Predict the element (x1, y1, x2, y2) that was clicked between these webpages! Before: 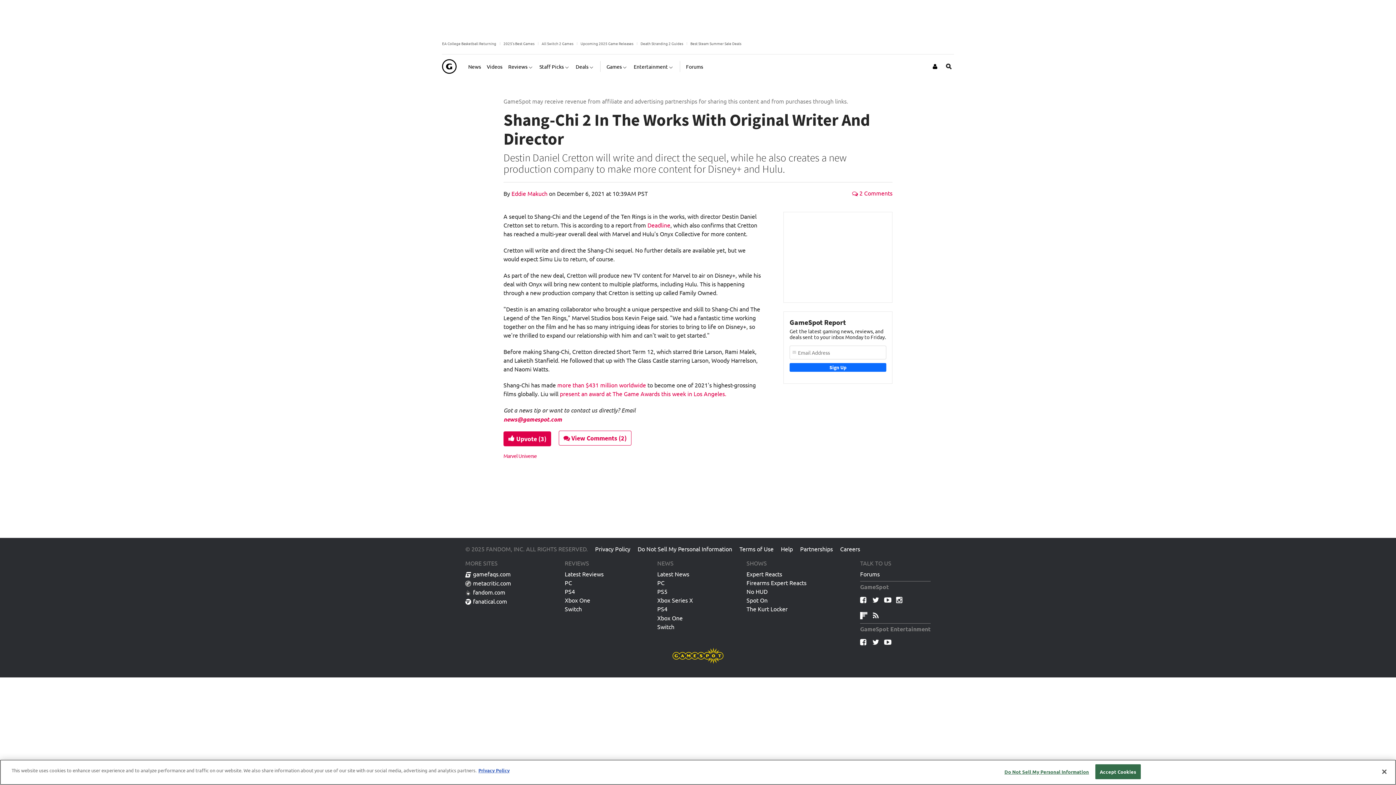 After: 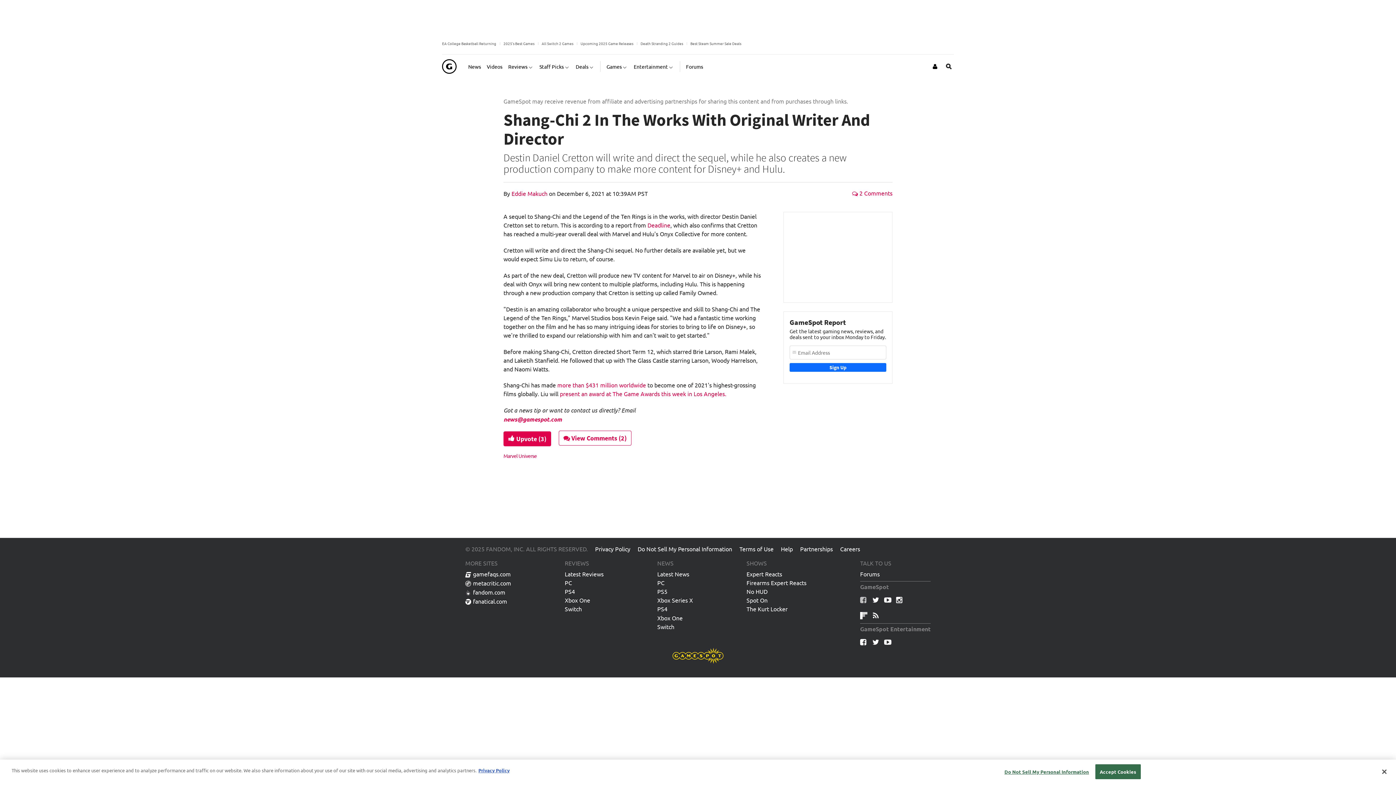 Action: bbox: (860, 595, 867, 606)